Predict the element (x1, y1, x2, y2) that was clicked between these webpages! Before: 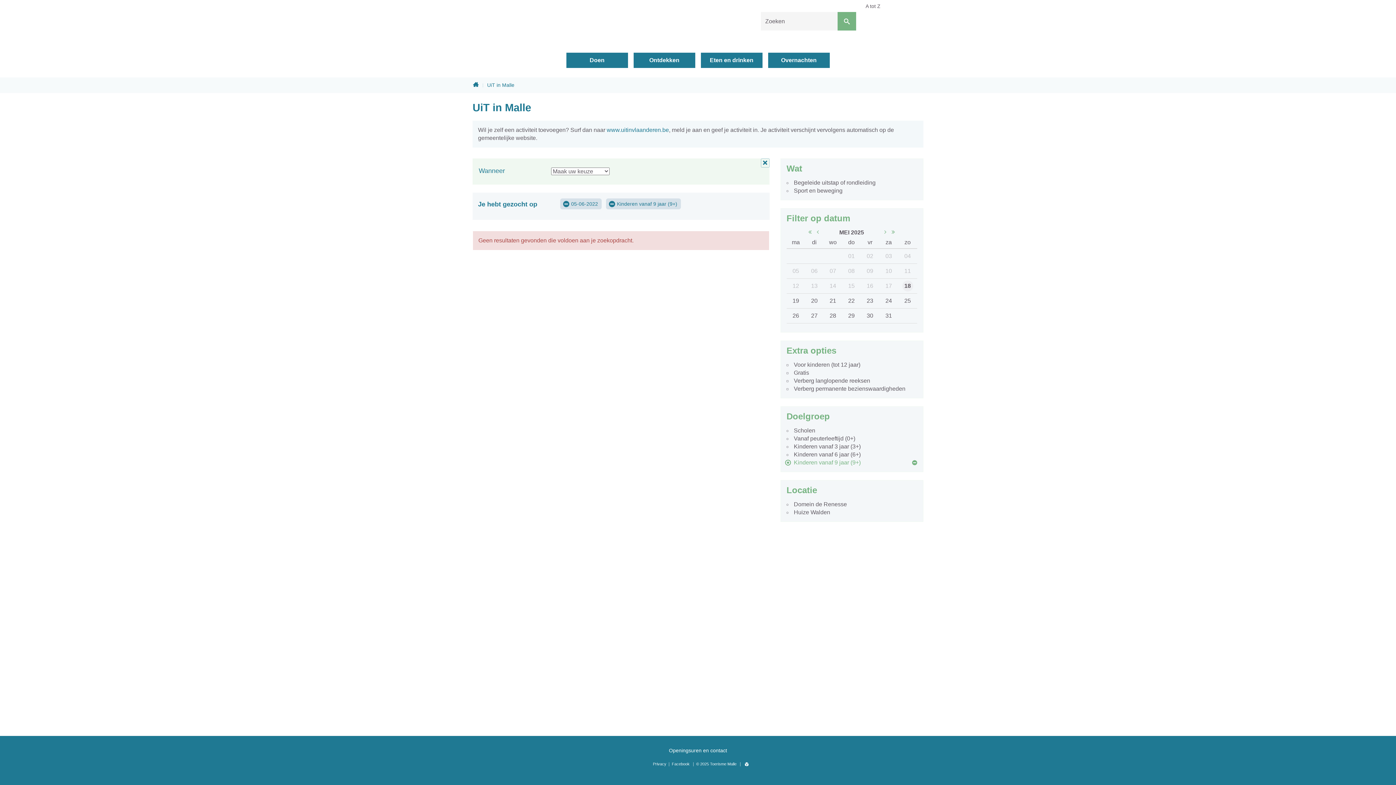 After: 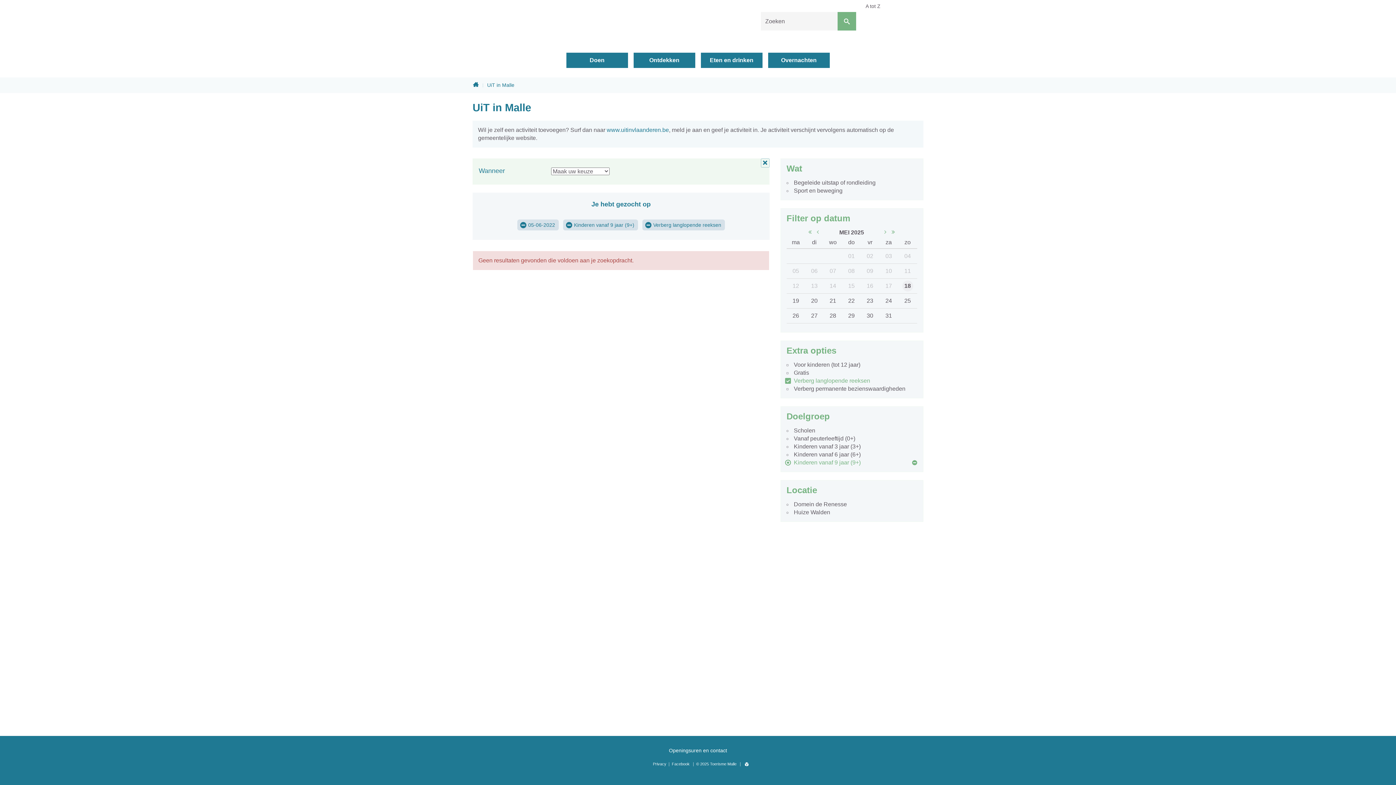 Action: bbox: (786, 377, 917, 385) label: Verberg langlopende reeksen